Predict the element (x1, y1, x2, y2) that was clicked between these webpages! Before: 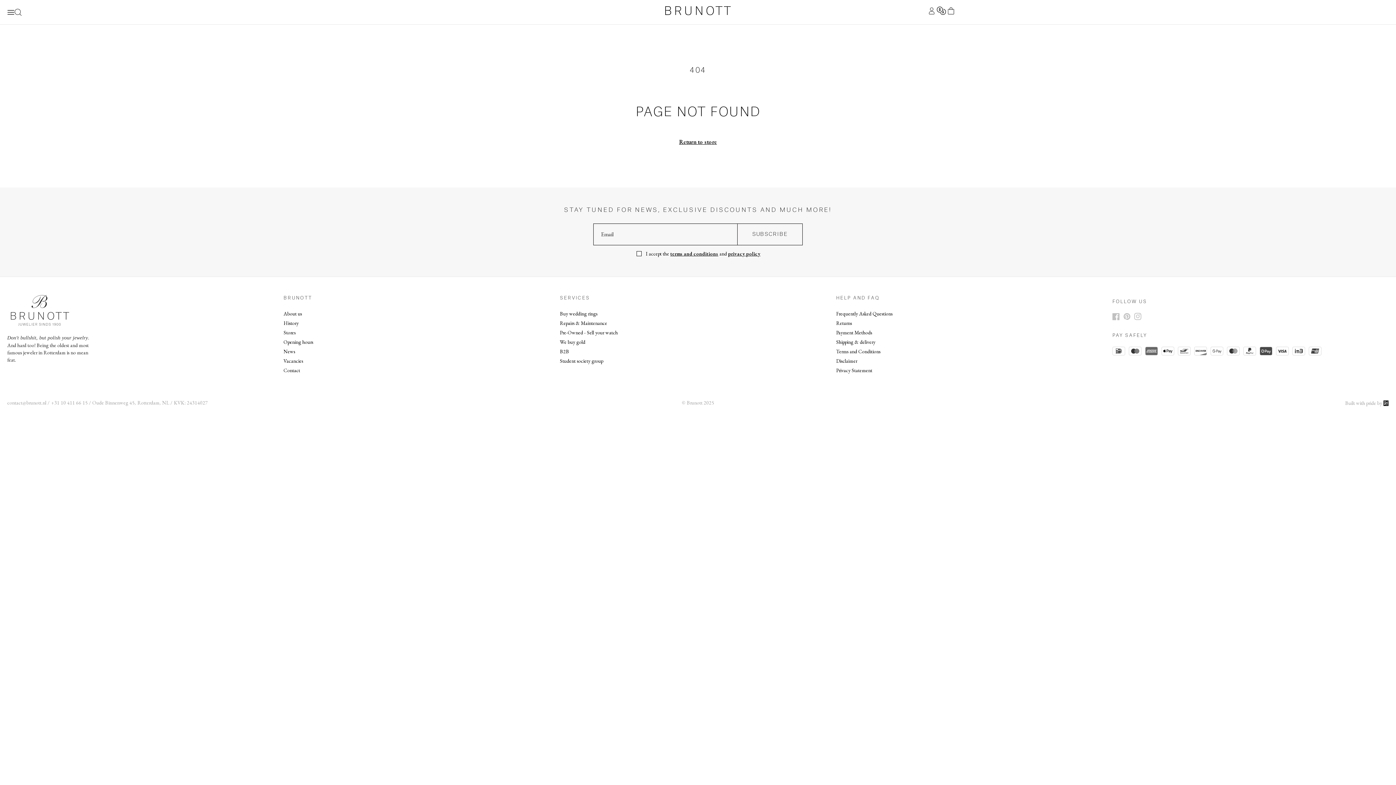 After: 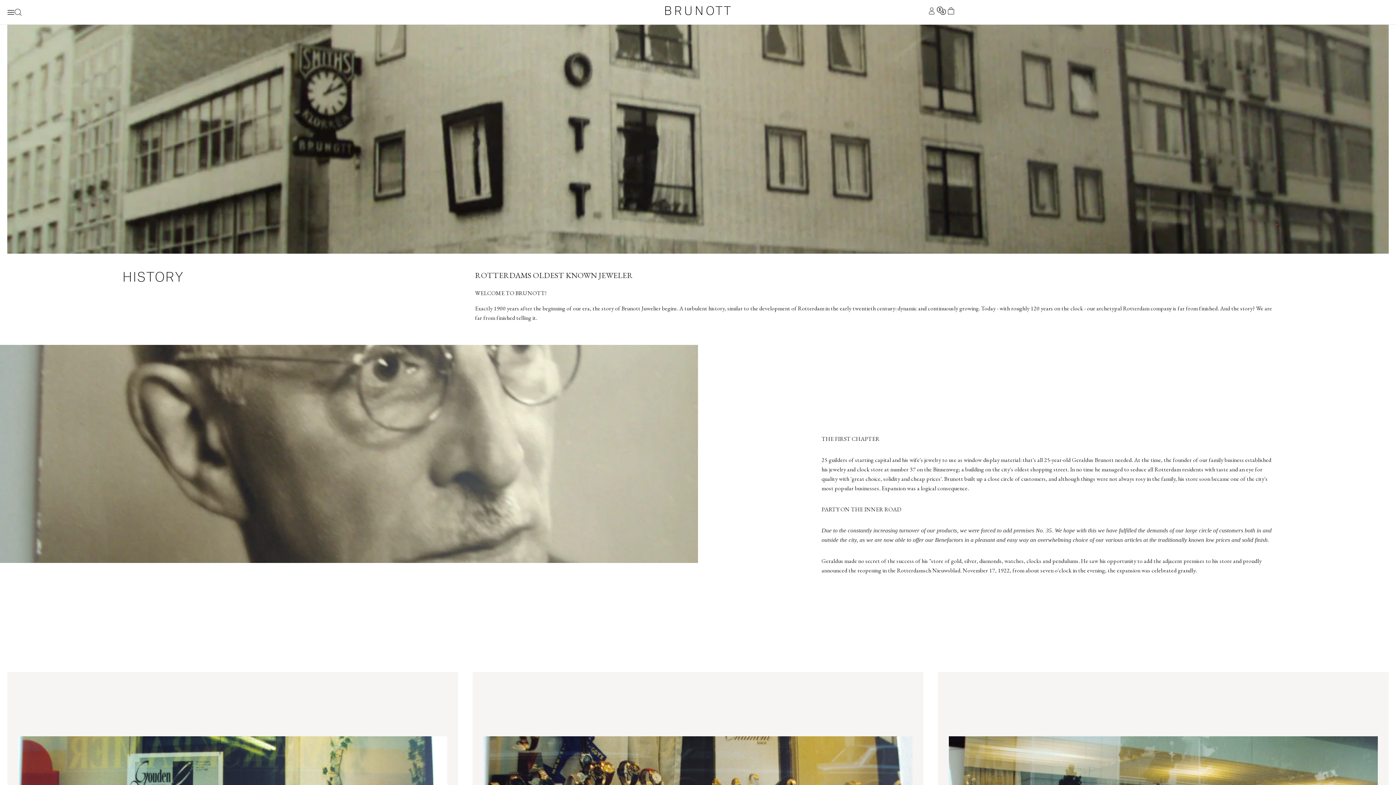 Action: label: History bbox: (283, 320, 298, 326)